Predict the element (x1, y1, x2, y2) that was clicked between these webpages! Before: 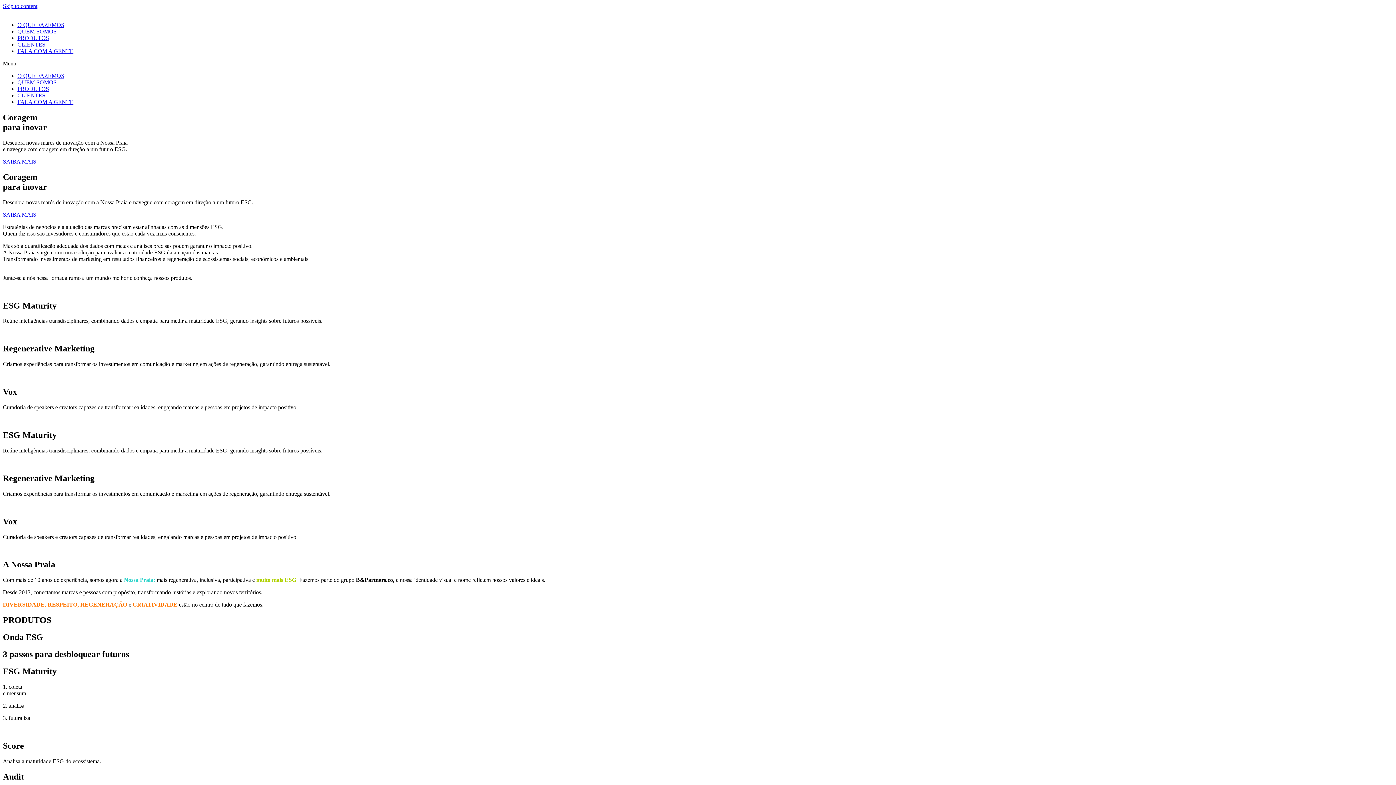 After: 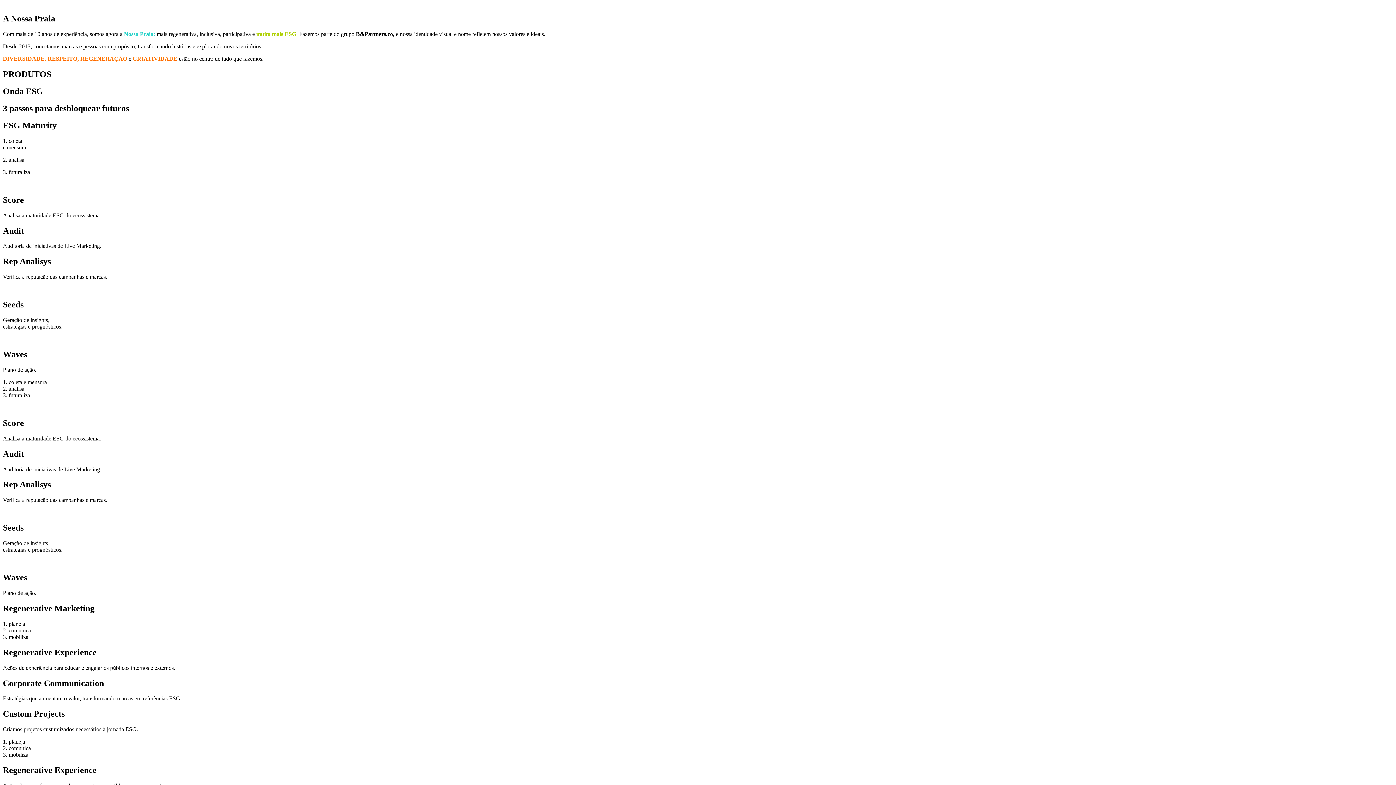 Action: label: QUEM SOMOS bbox: (17, 28, 56, 34)